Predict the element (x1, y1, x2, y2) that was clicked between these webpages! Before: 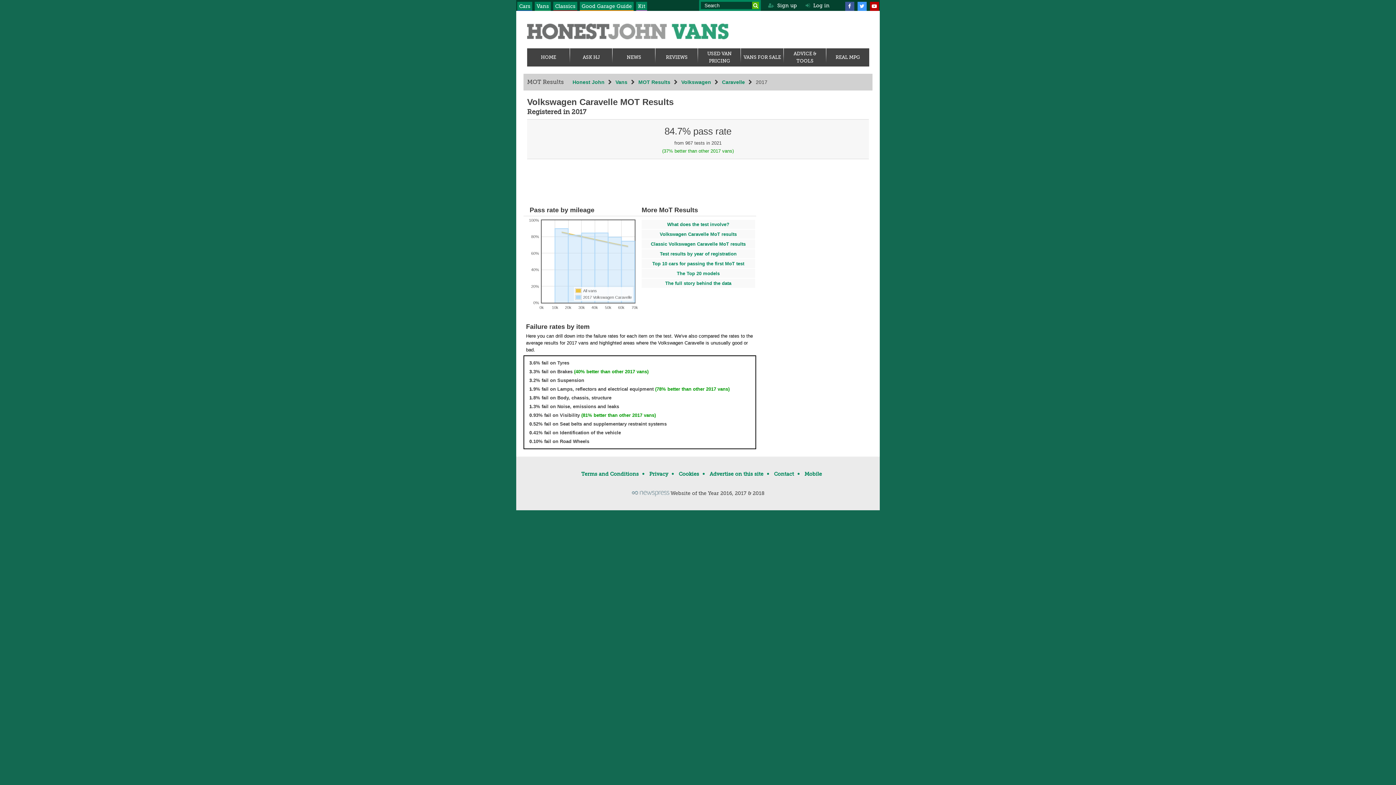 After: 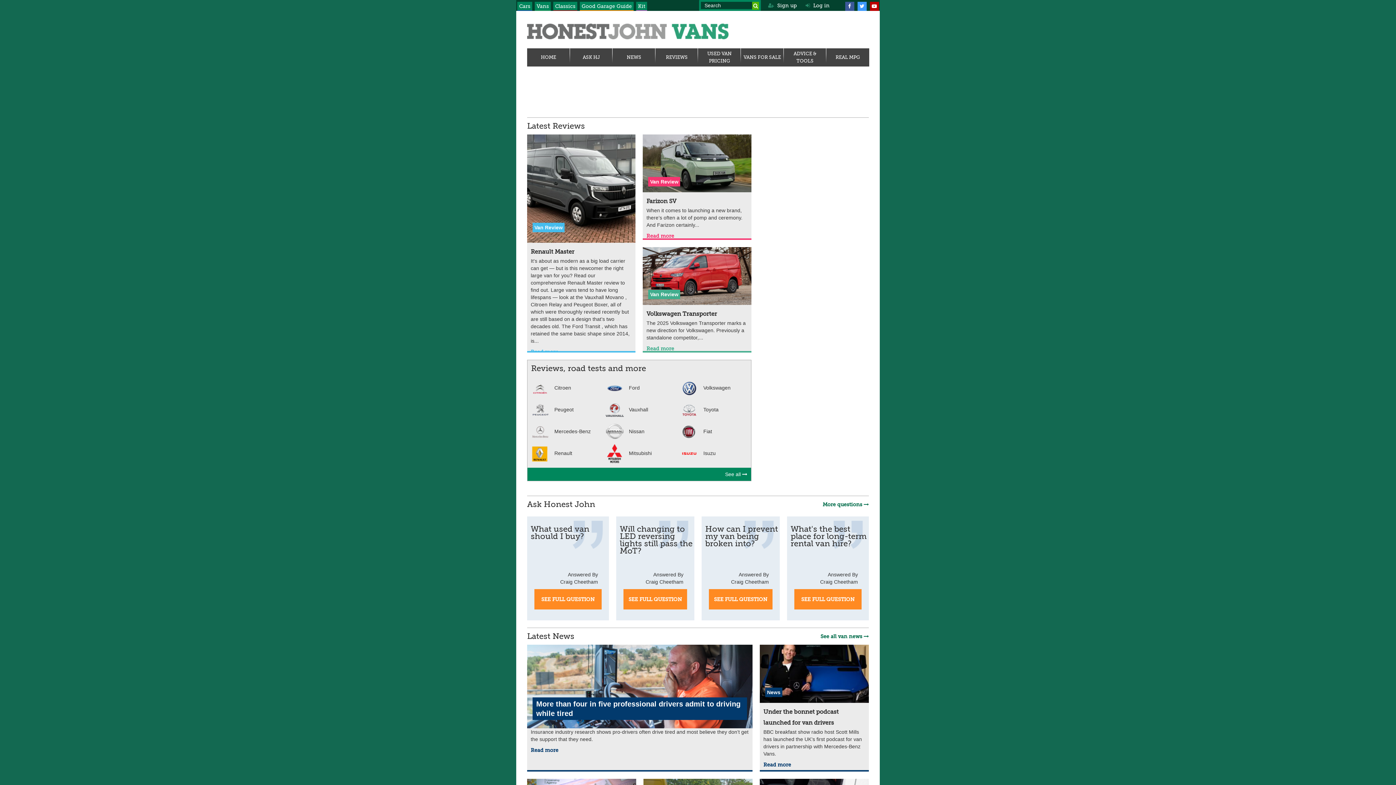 Action: label: Vans bbox: (615, 79, 638, 85)